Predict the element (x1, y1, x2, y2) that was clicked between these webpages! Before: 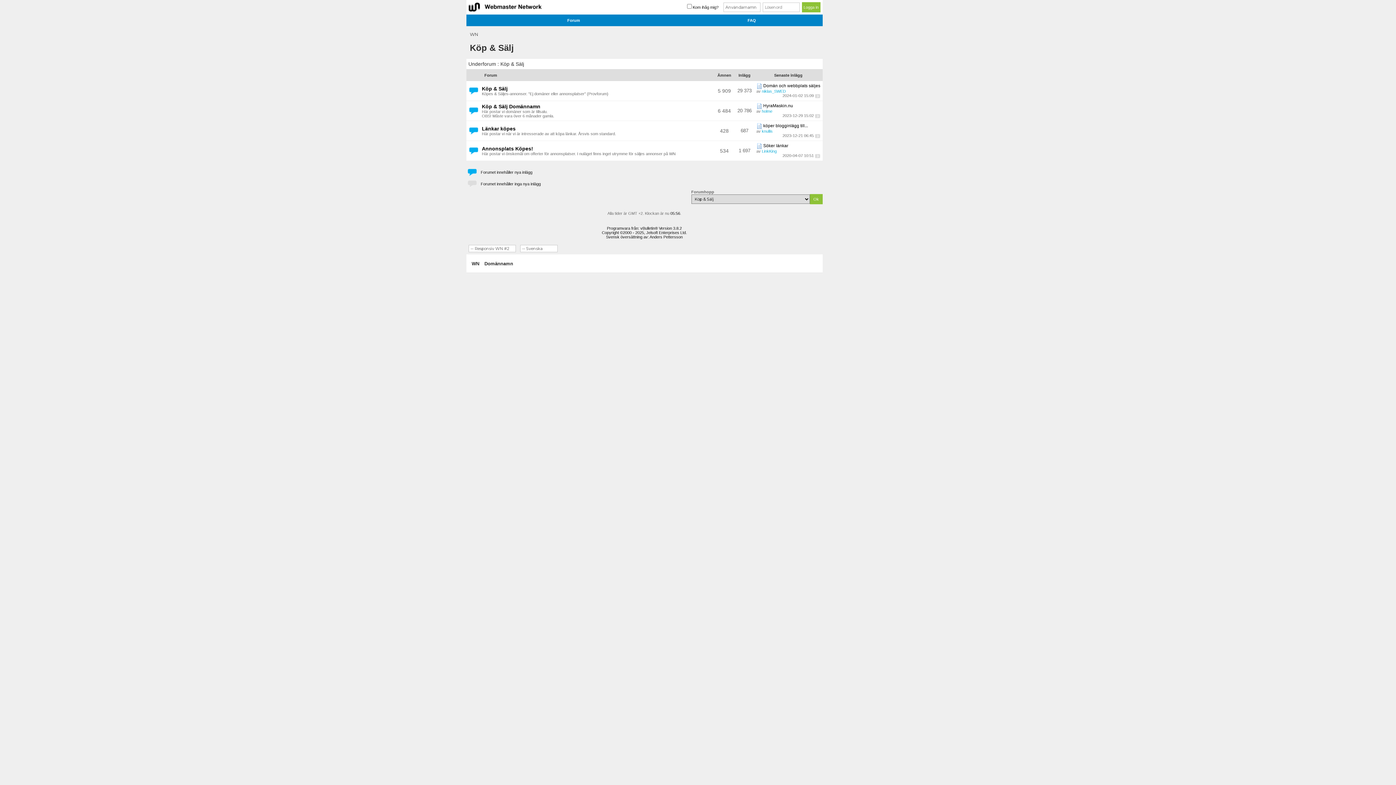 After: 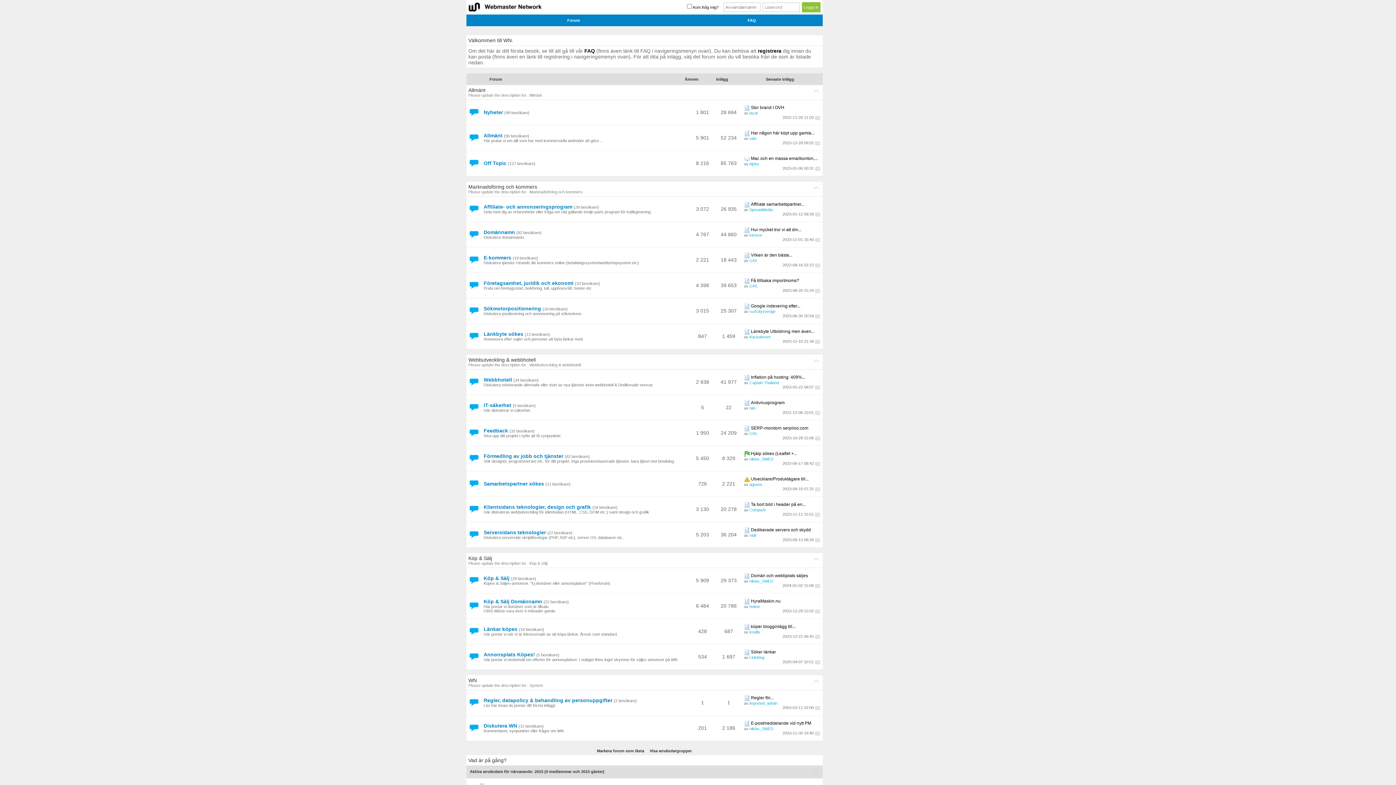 Action: label: Forum bbox: (567, 18, 580, 22)